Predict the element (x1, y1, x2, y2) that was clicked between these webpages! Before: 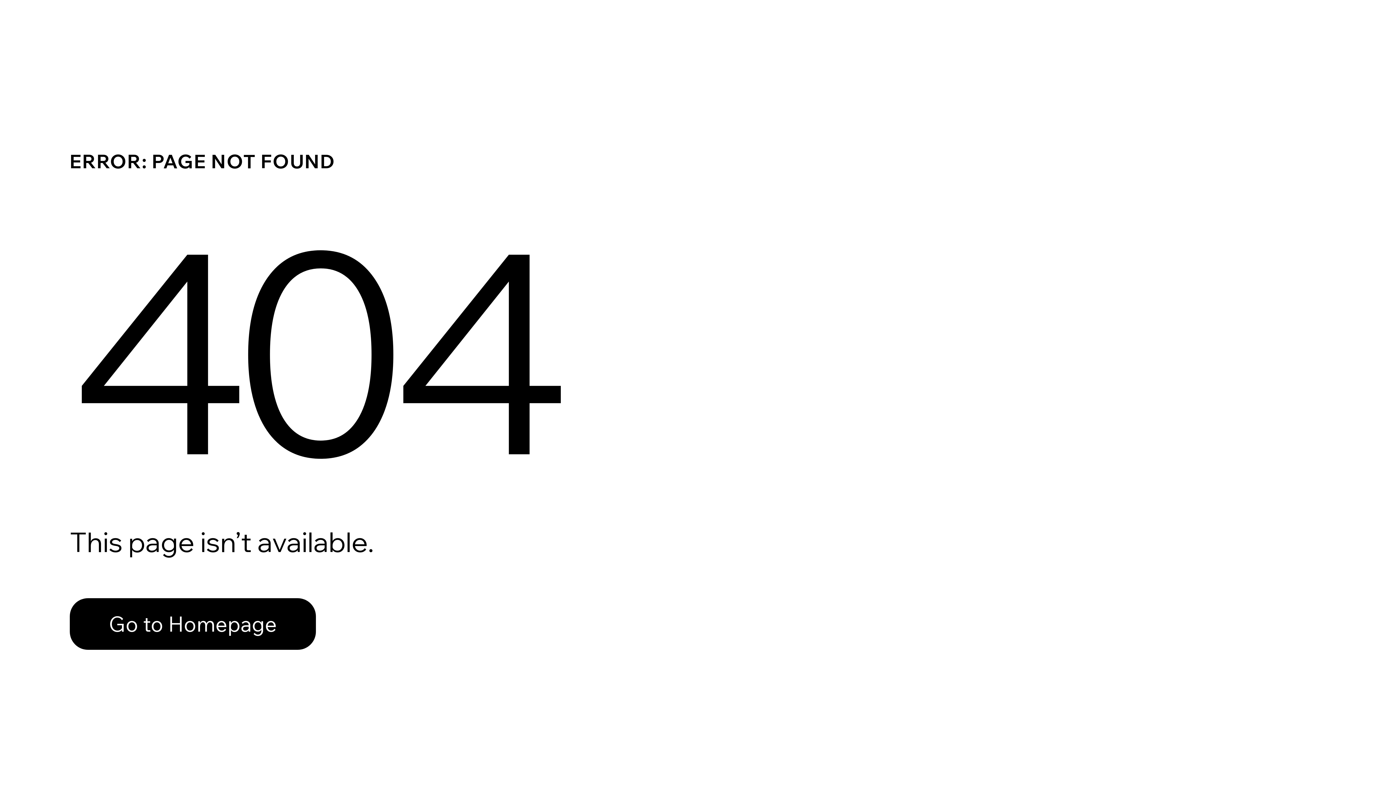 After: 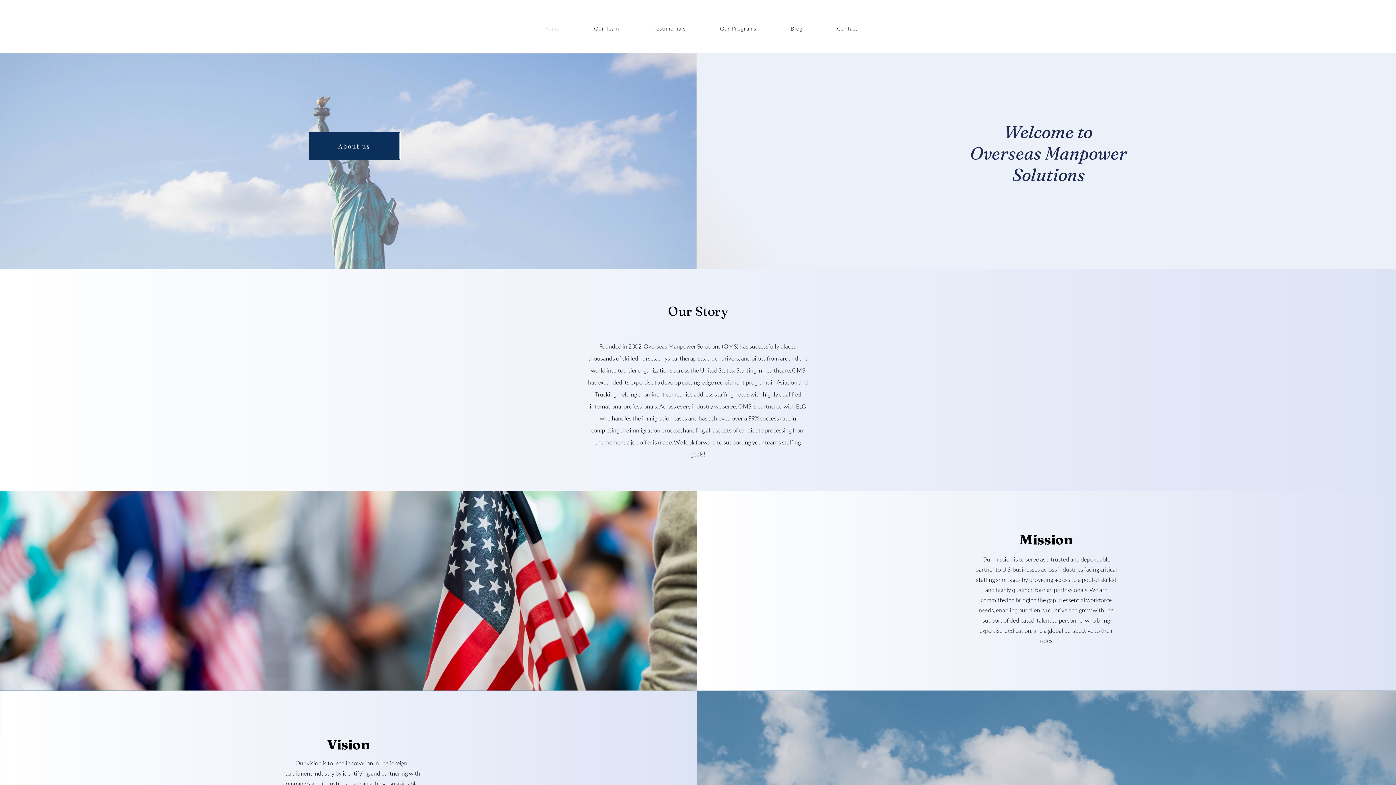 Action: label: Go to Homepage bbox: (69, 582, 768, 659)